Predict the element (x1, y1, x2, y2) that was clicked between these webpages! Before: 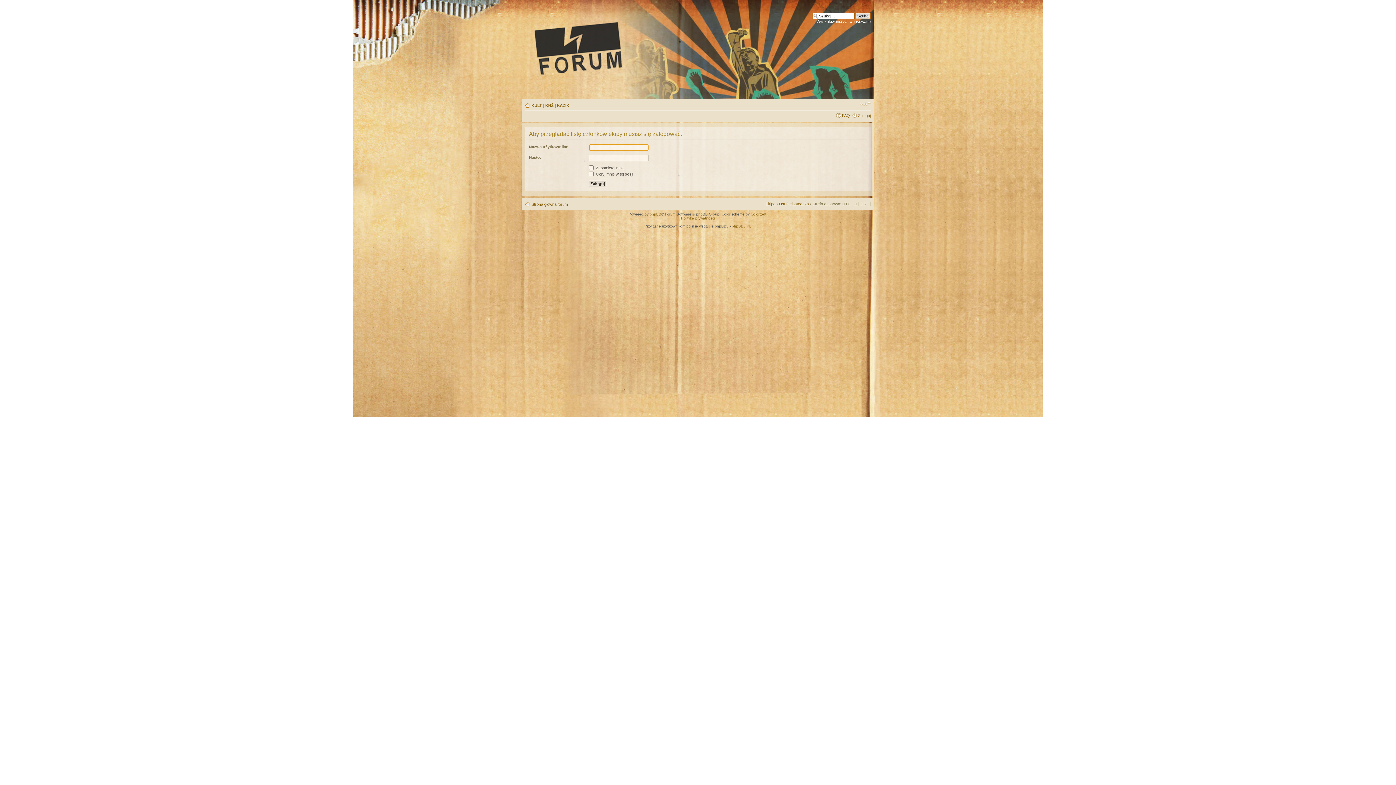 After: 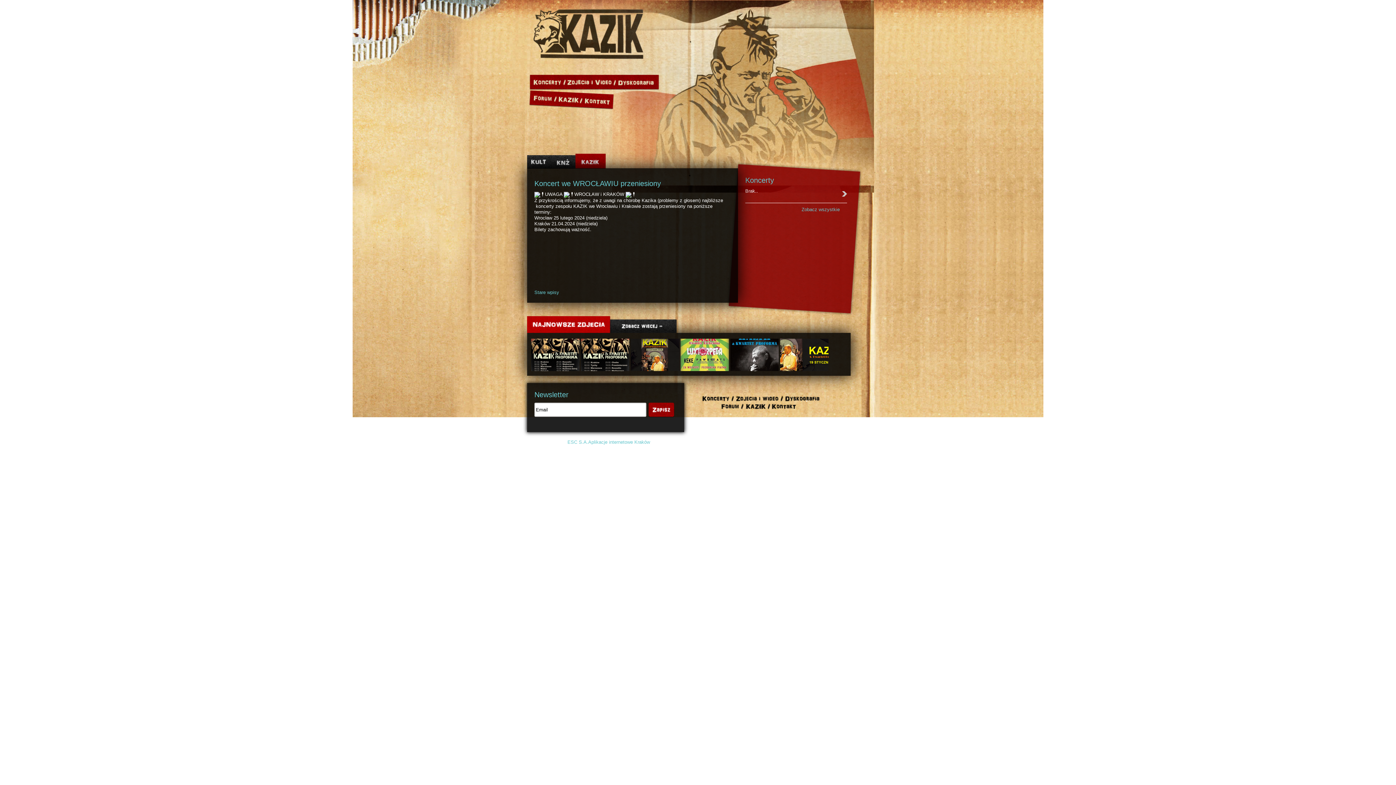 Action: bbox: (557, 103, 569, 107) label: KAZIK